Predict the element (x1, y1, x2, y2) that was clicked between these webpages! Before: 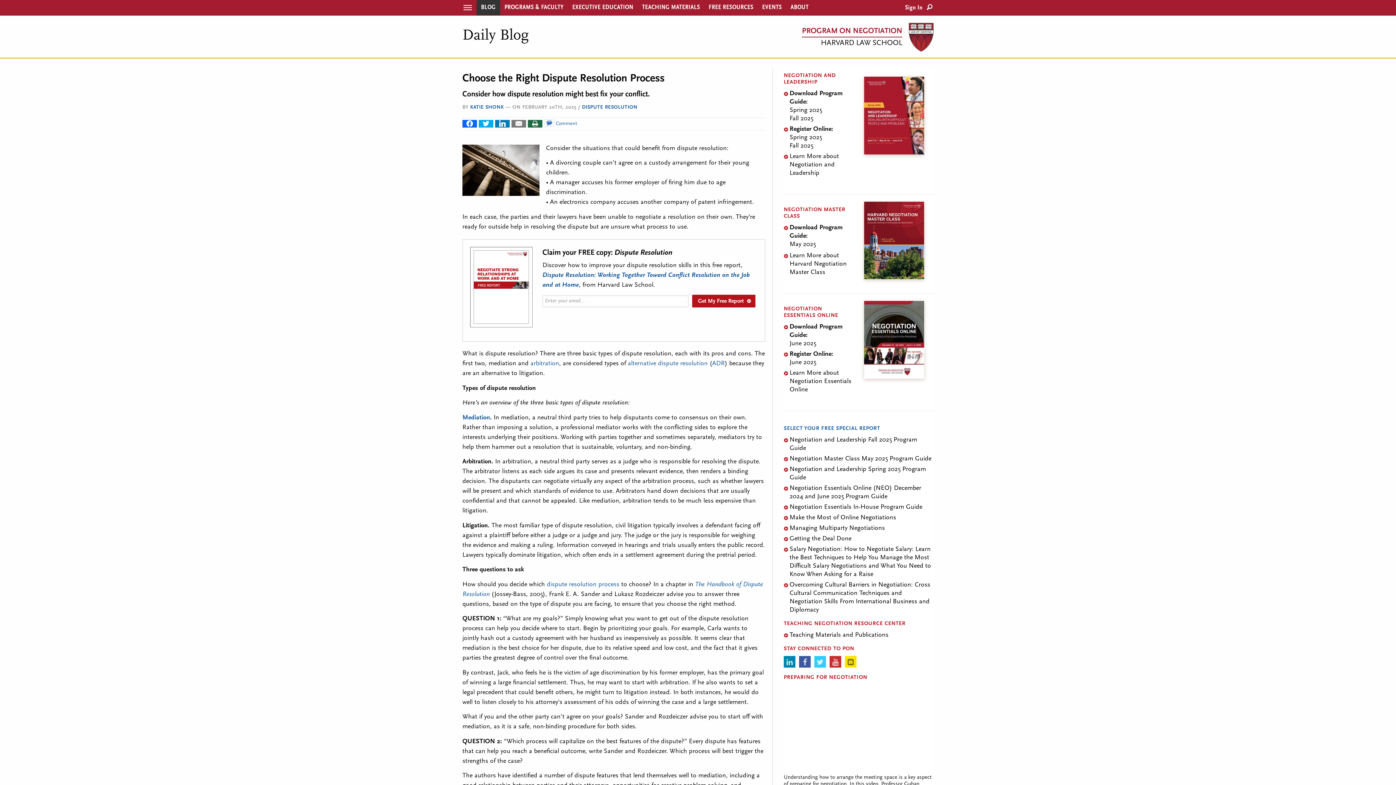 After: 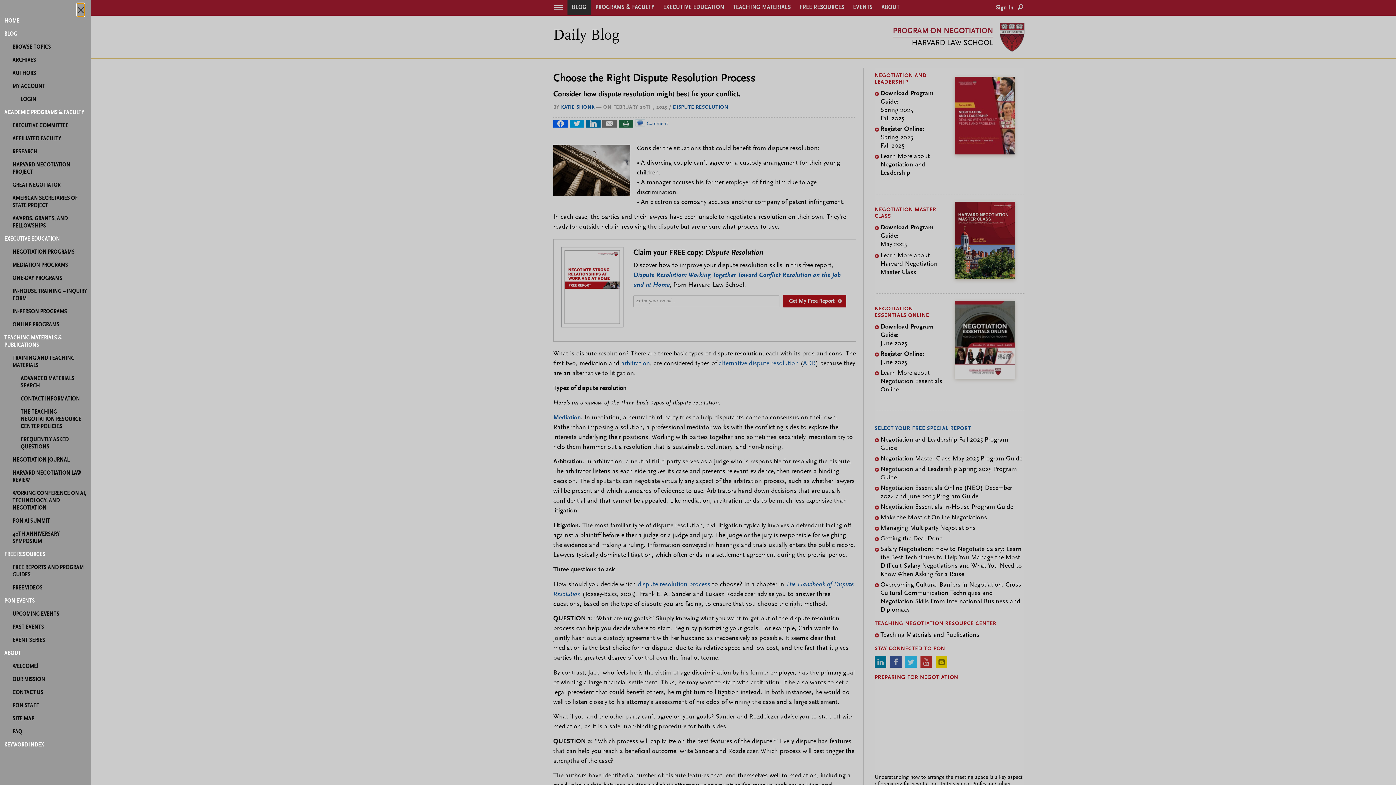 Action: bbox: (463, 4, 471, 10)